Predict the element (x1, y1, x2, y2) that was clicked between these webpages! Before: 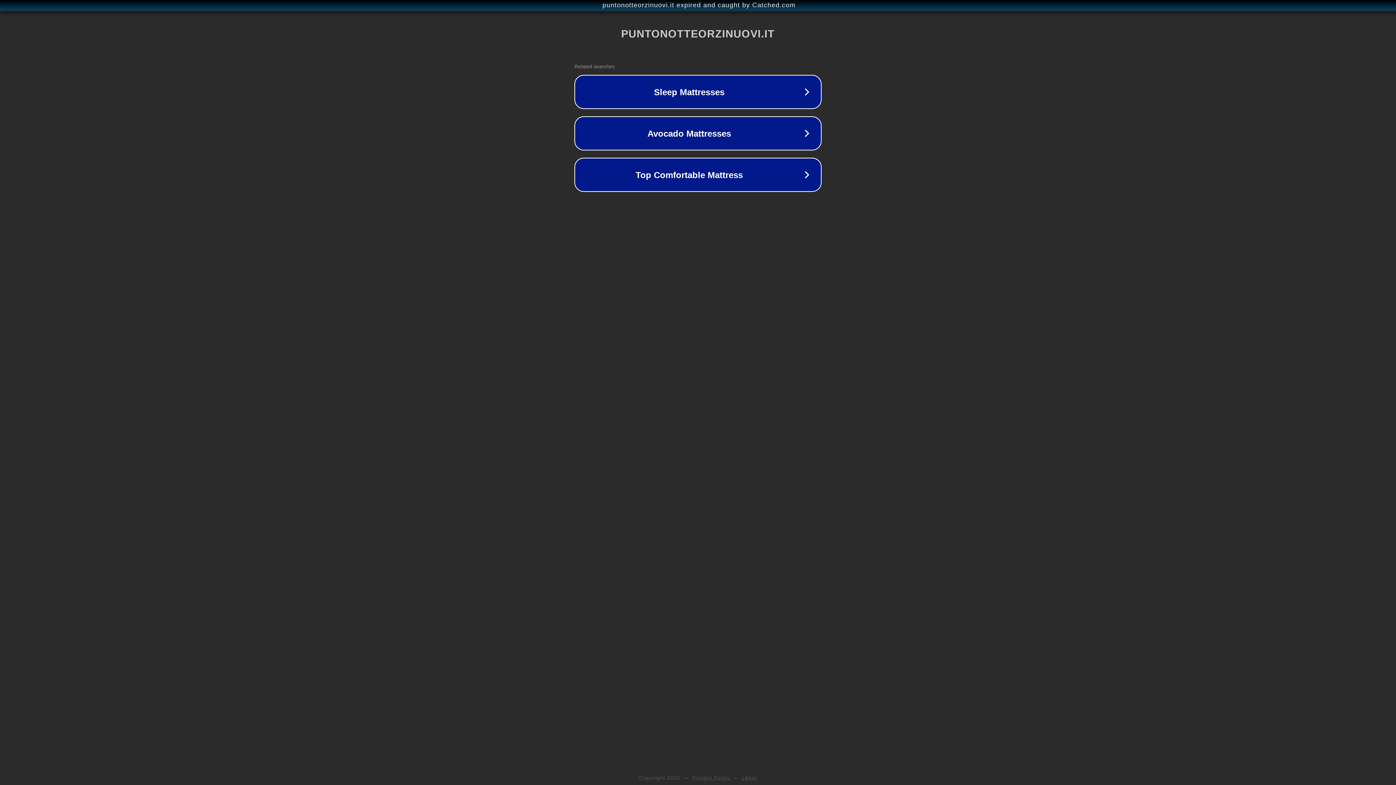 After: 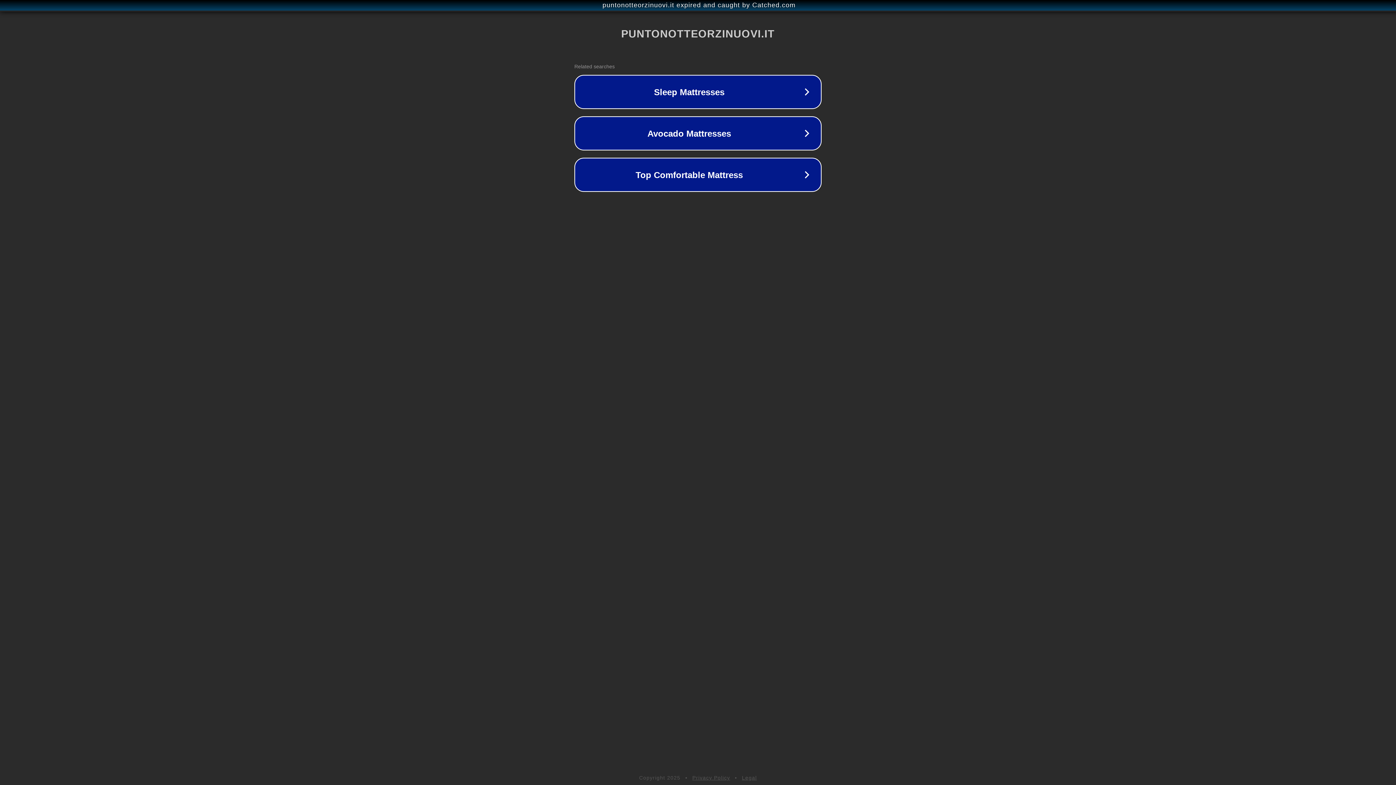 Action: bbox: (742, 775, 757, 781) label: Legal